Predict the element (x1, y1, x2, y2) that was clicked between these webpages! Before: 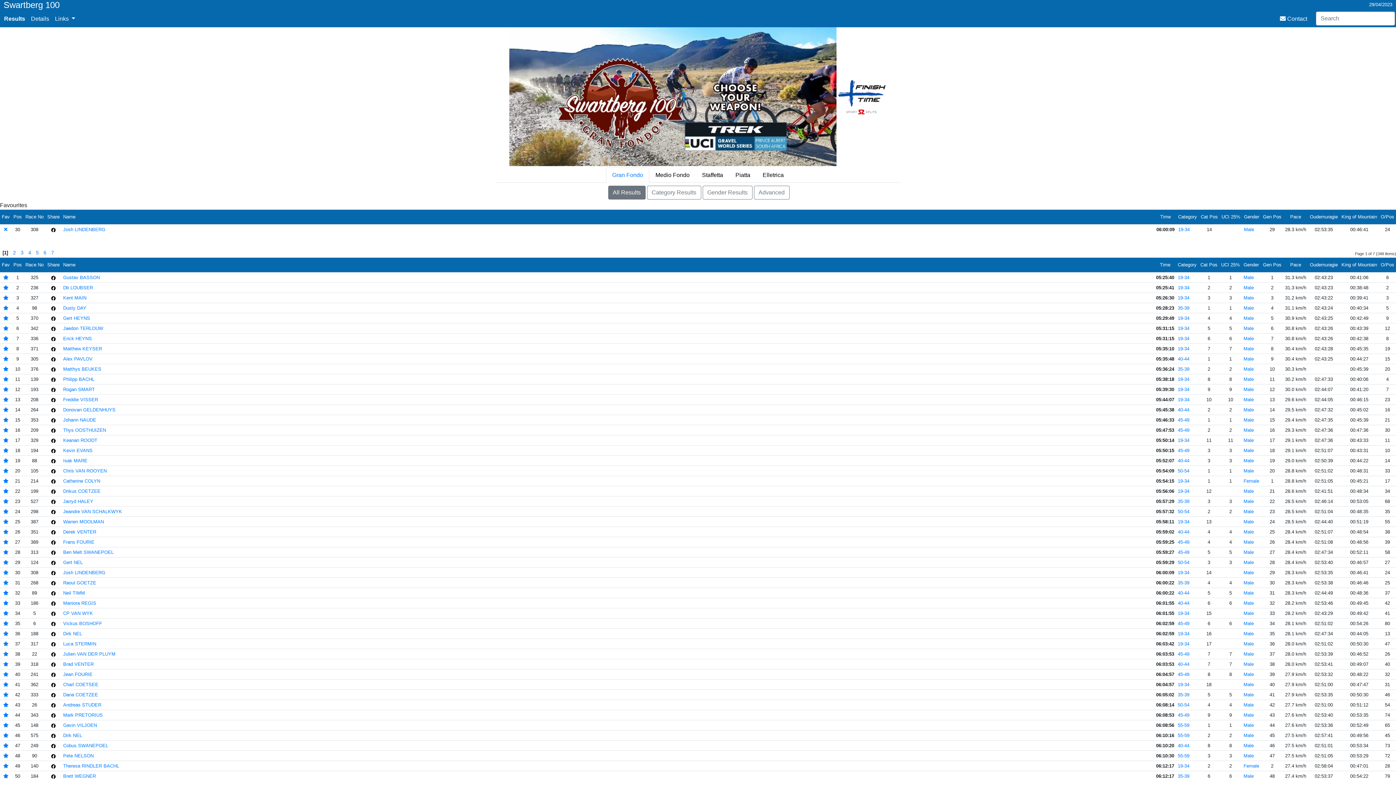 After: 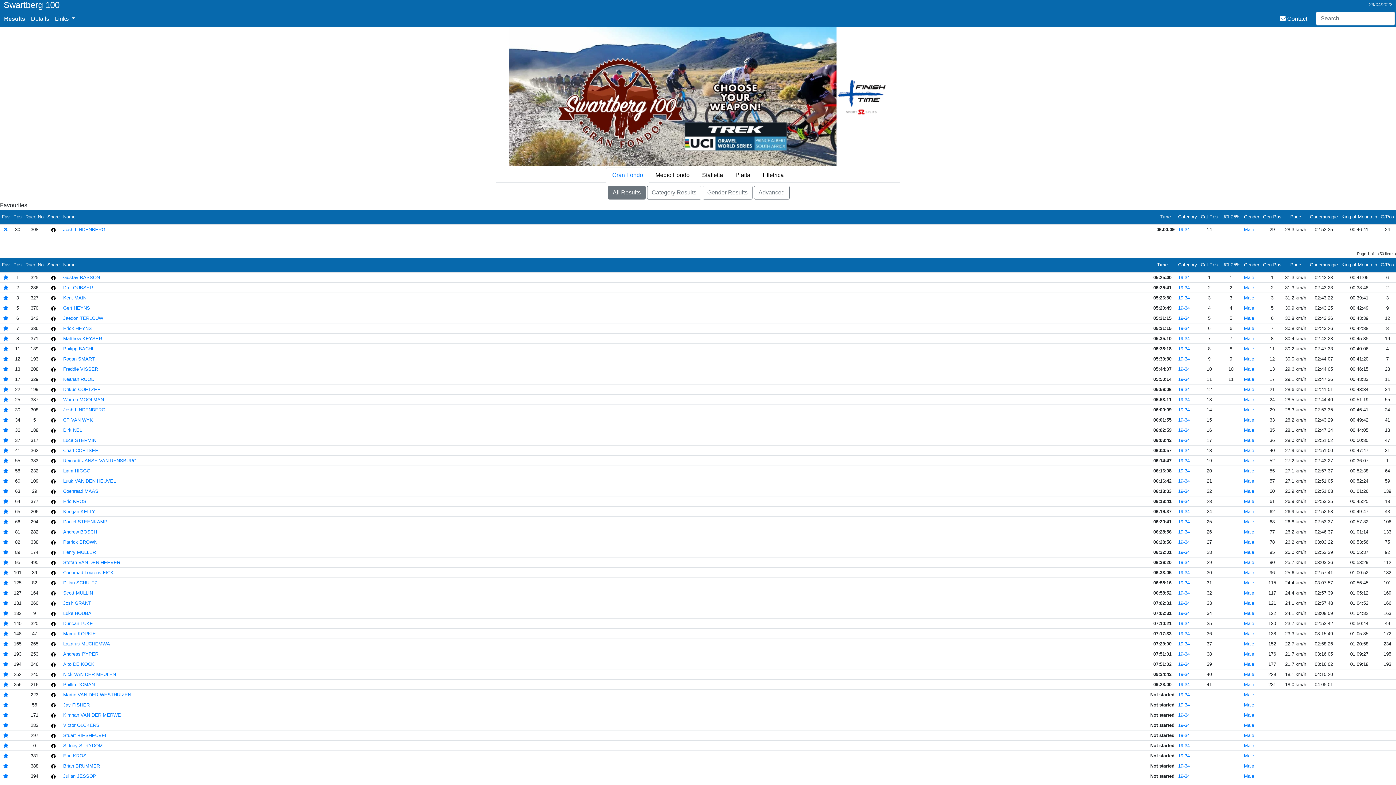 Action: label: 19-34 bbox: (1178, 570, 1189, 575)